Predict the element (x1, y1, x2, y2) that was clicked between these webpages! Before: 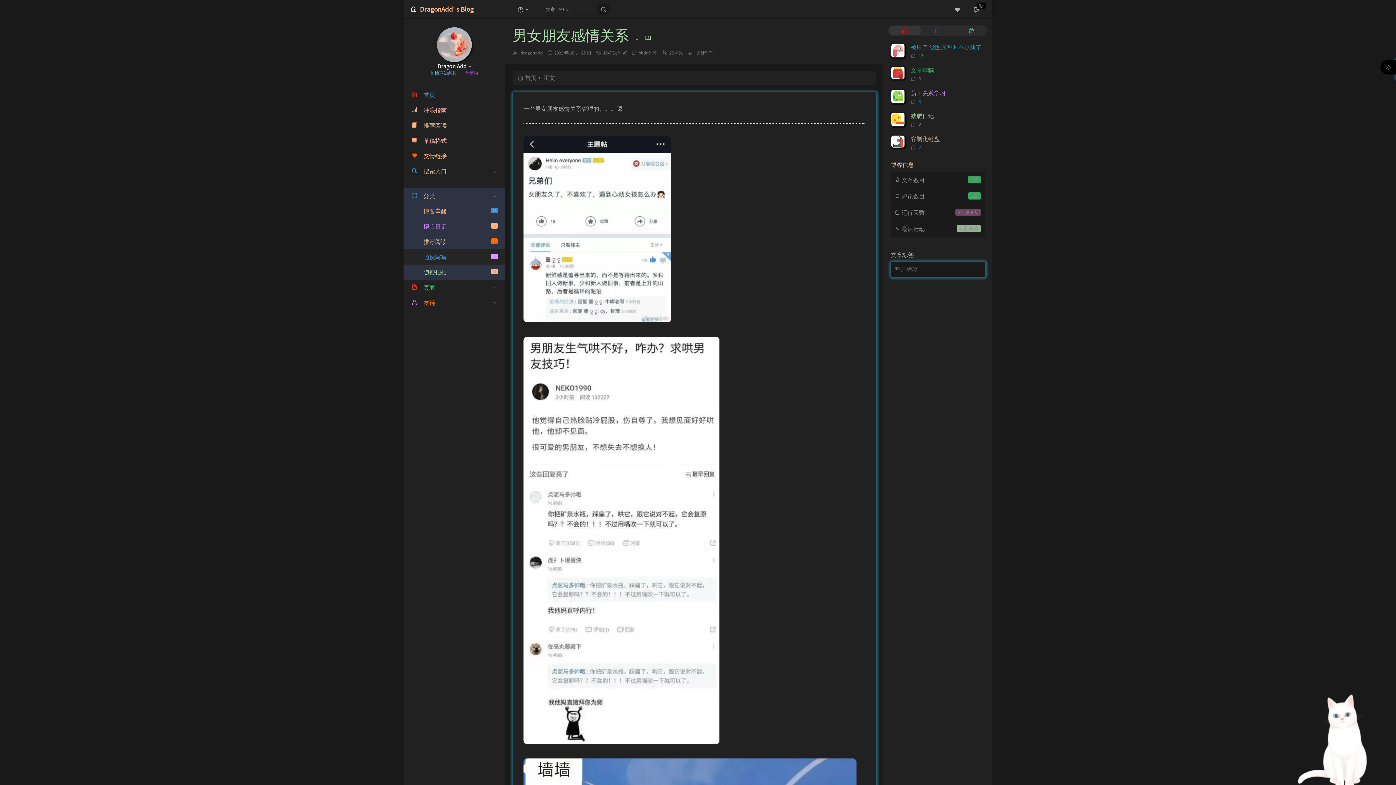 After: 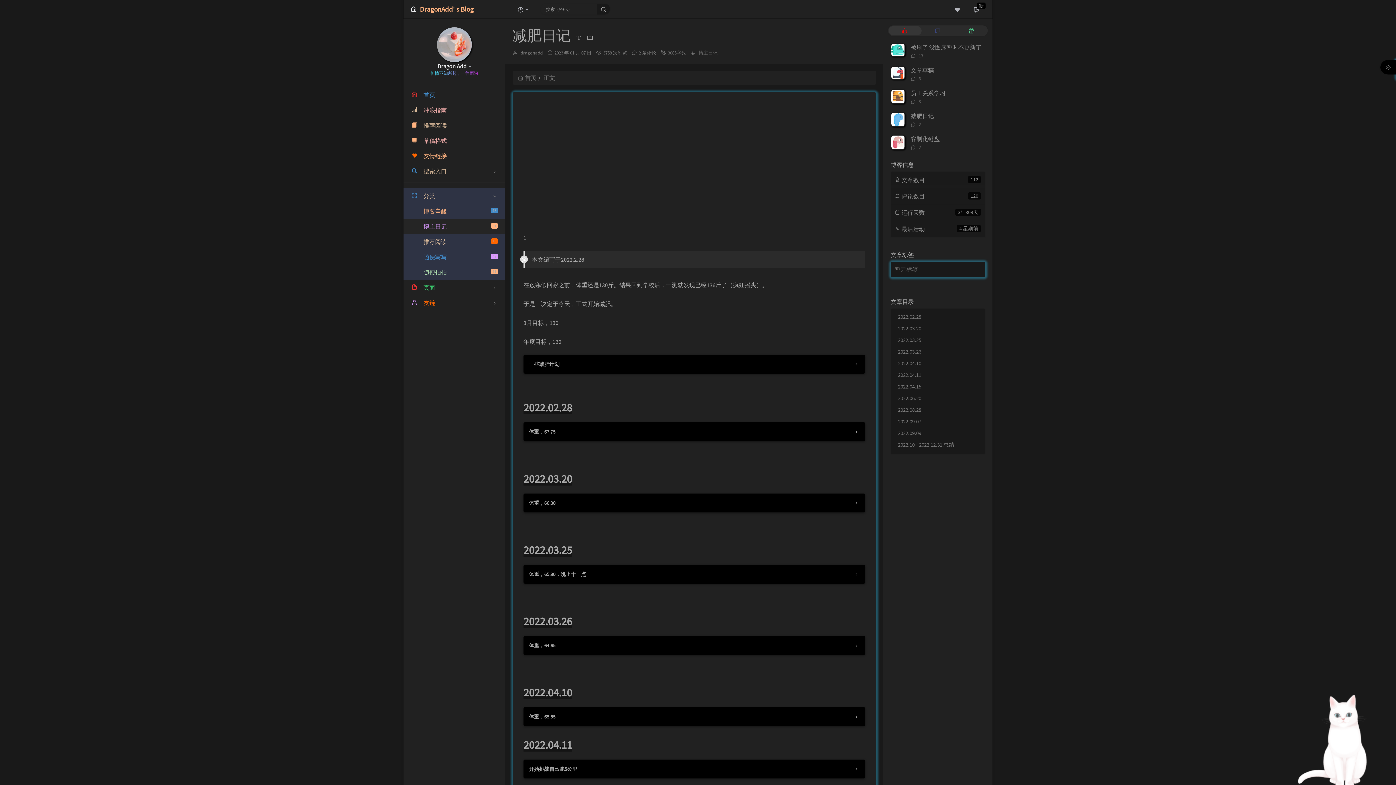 Action: bbox: (910, 112, 934, 119) label: 减肥日记